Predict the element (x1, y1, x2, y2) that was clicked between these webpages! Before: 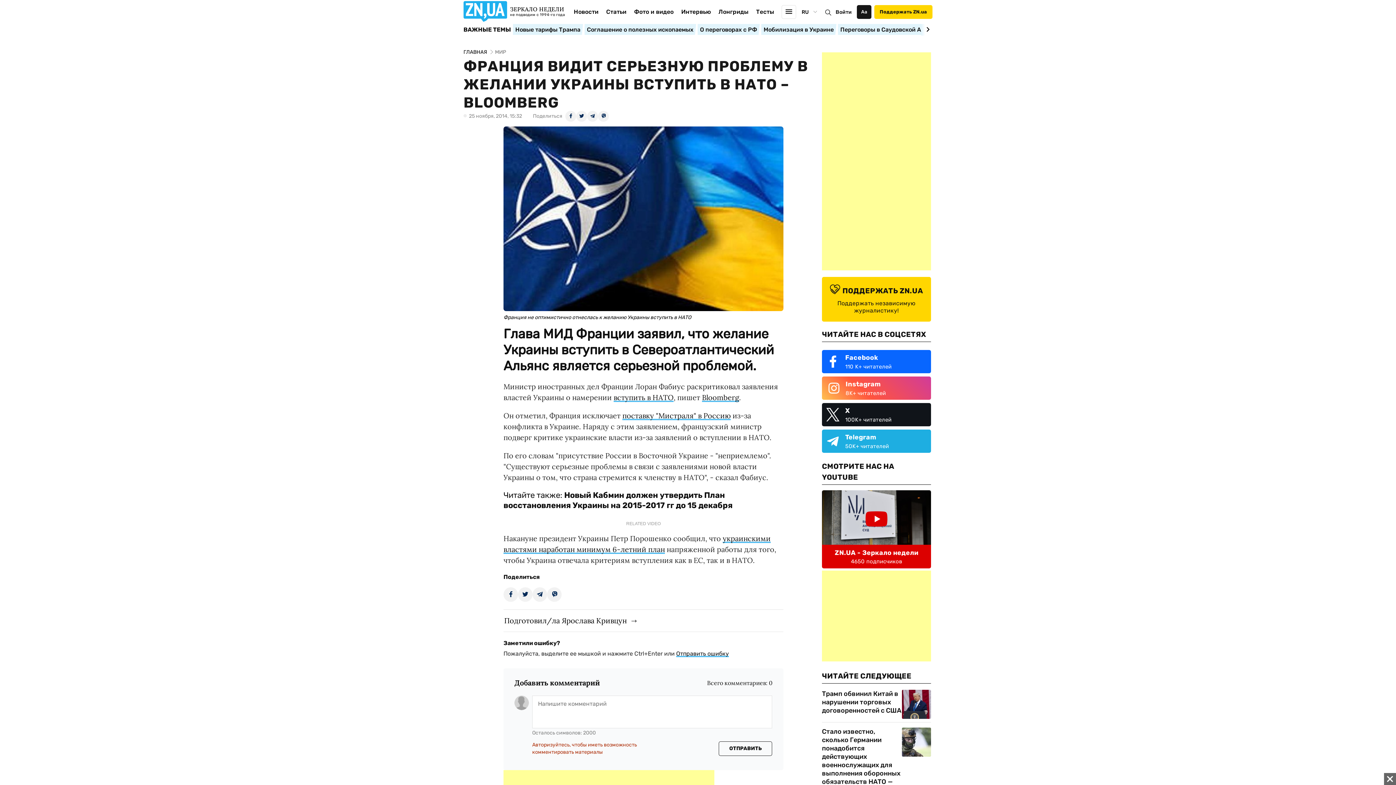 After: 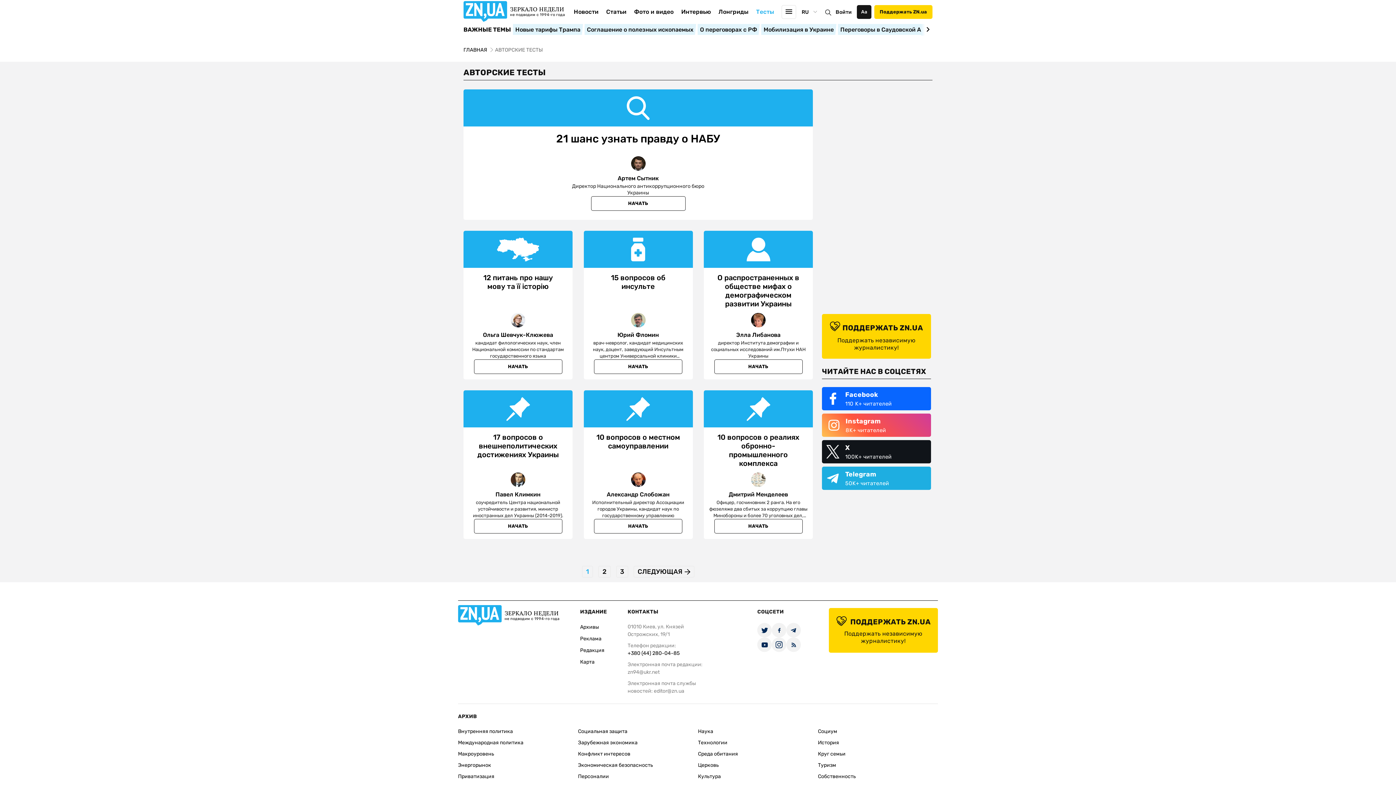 Action: label: Тесты bbox: (756, 8, 774, 26)